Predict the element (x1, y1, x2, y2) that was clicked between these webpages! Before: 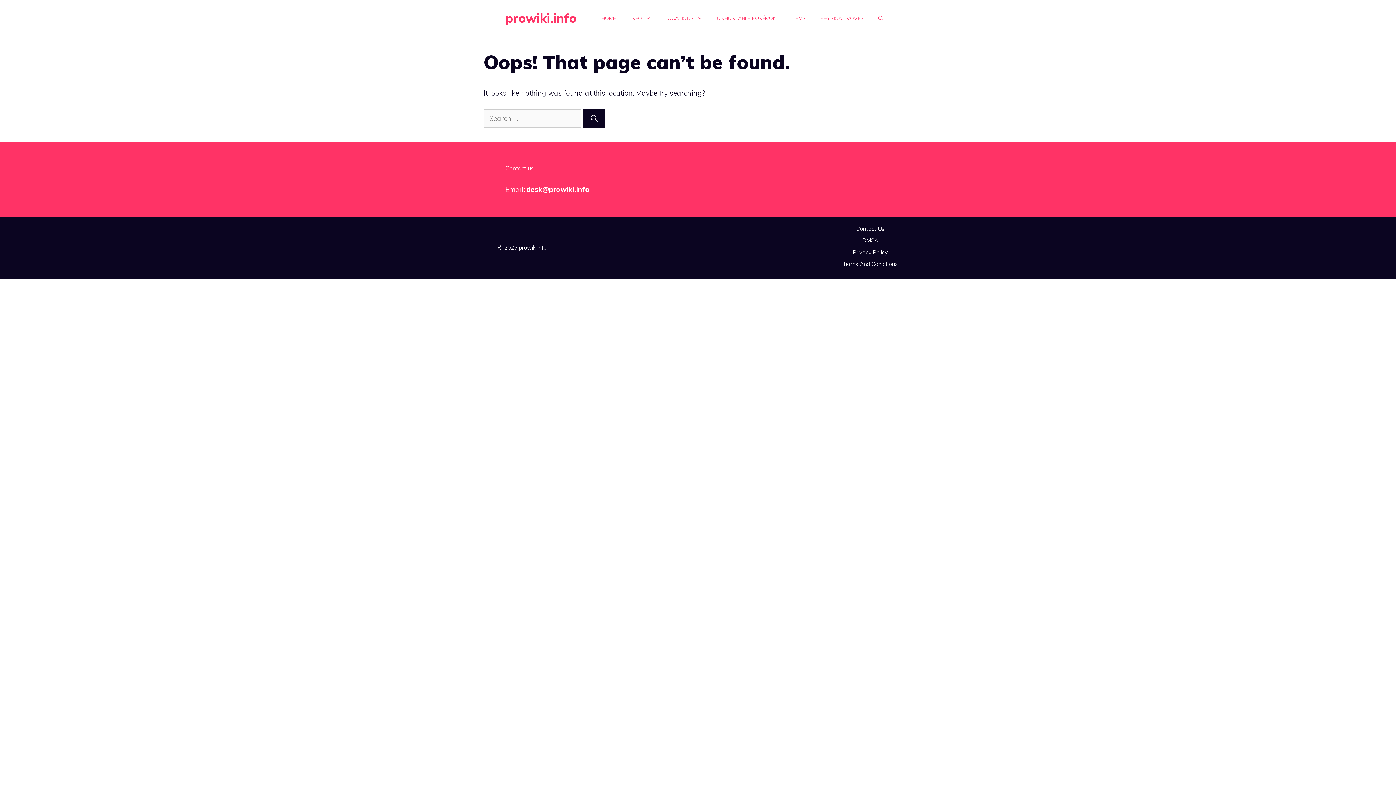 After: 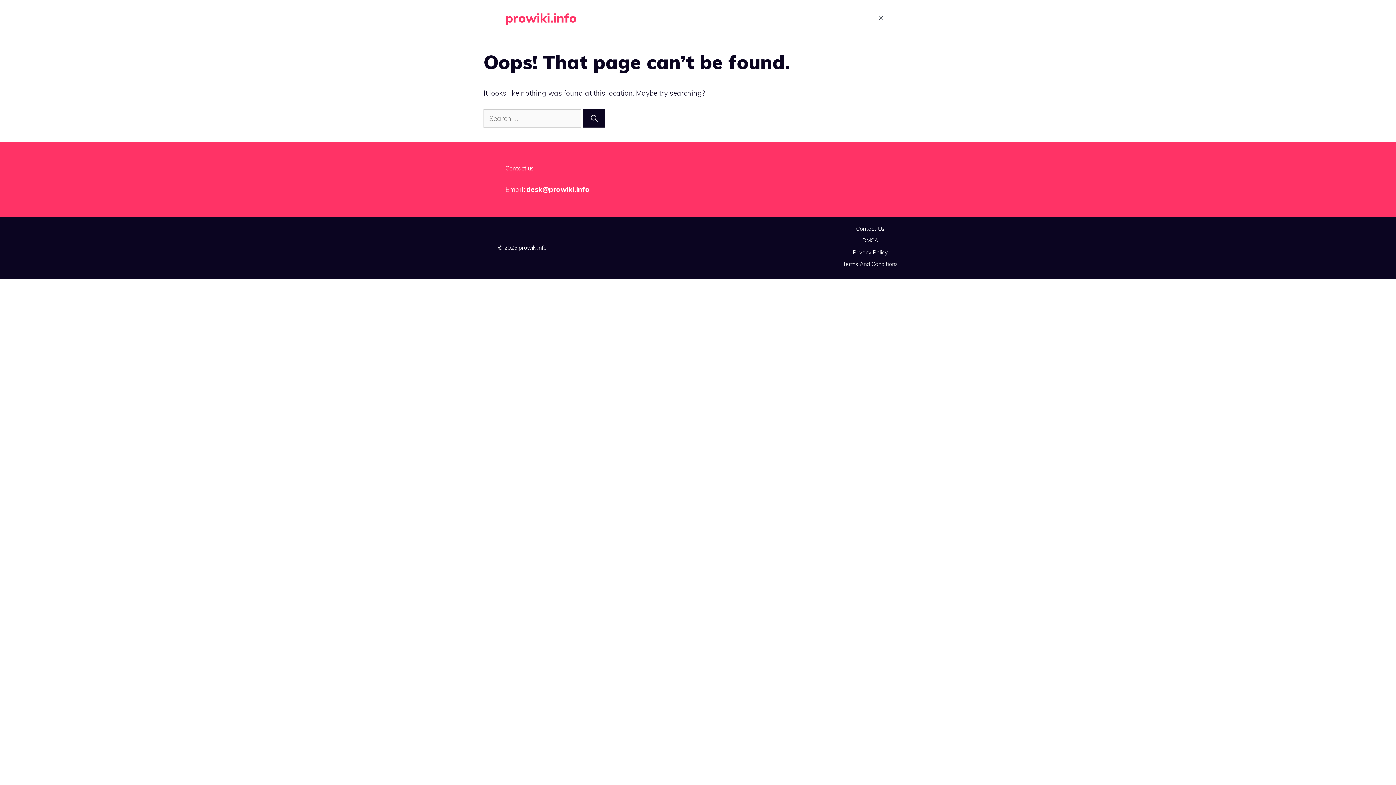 Action: label: Open Search Bar bbox: (871, 7, 890, 29)